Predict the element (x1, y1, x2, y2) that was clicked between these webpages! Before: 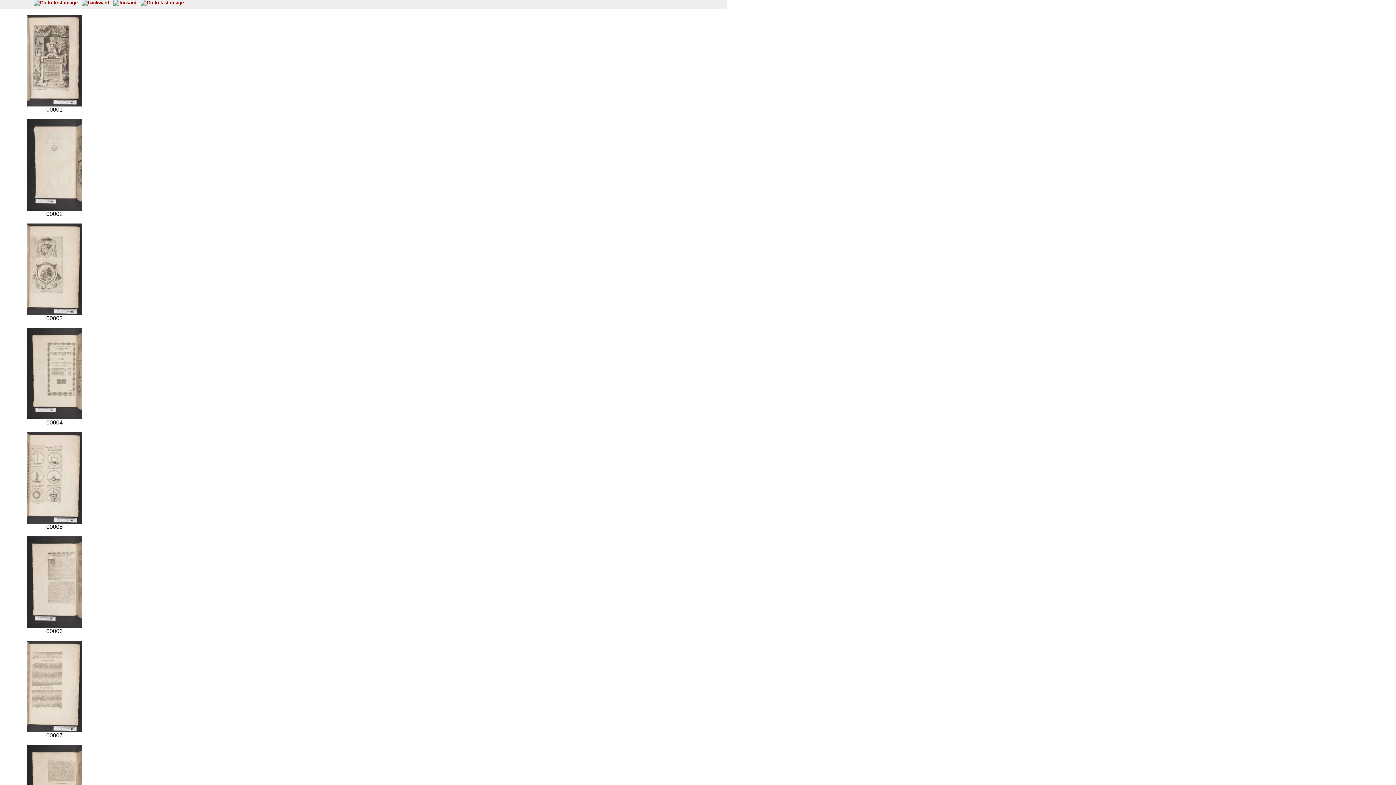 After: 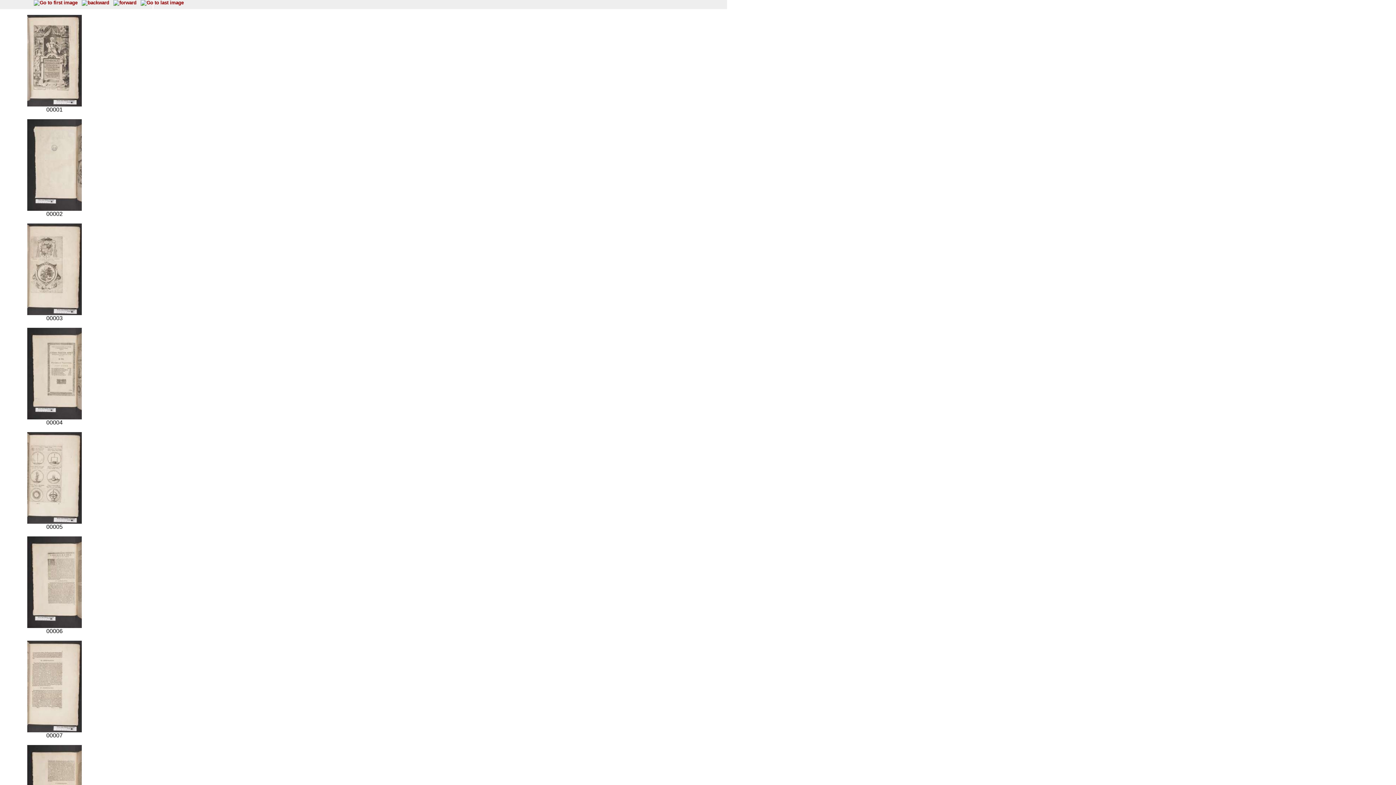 Action: bbox: (27, 414, 81, 420)